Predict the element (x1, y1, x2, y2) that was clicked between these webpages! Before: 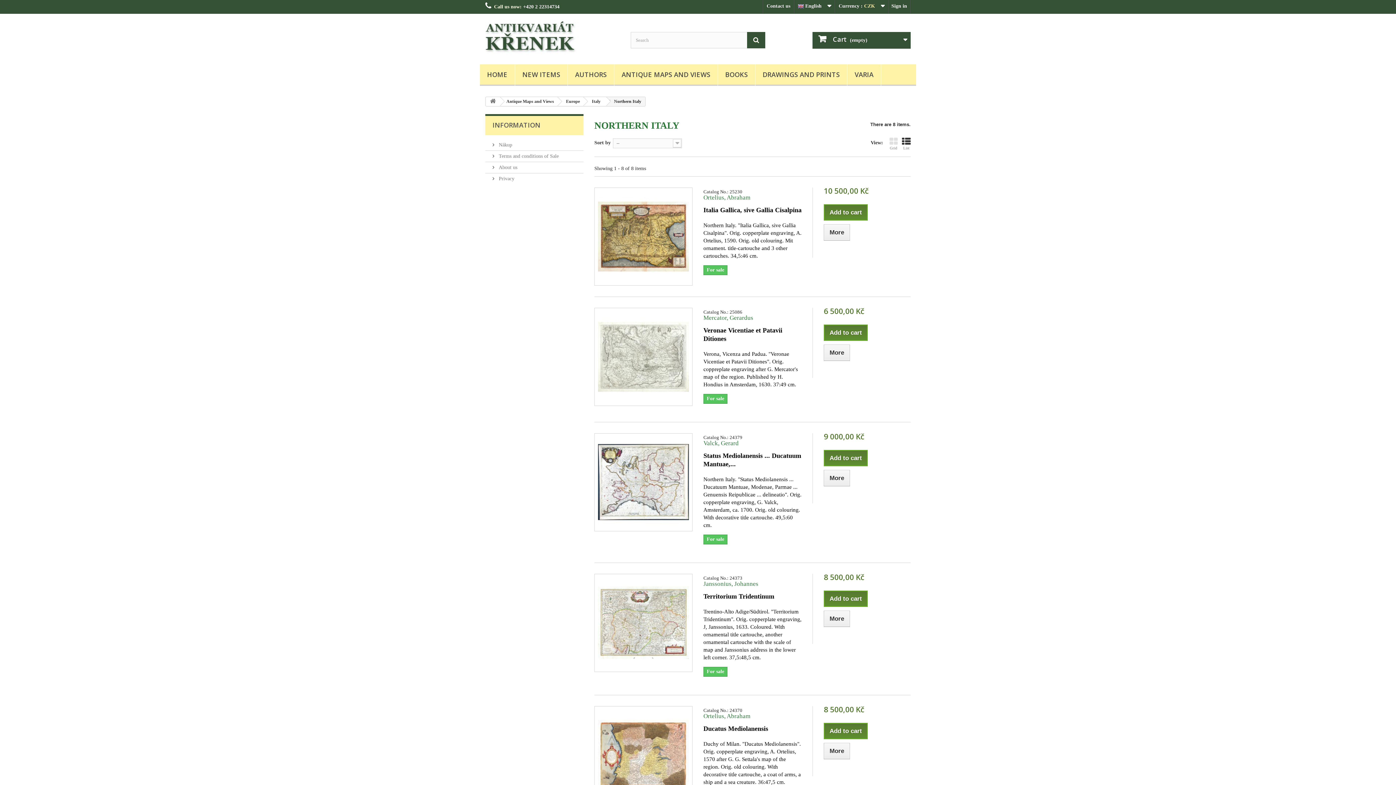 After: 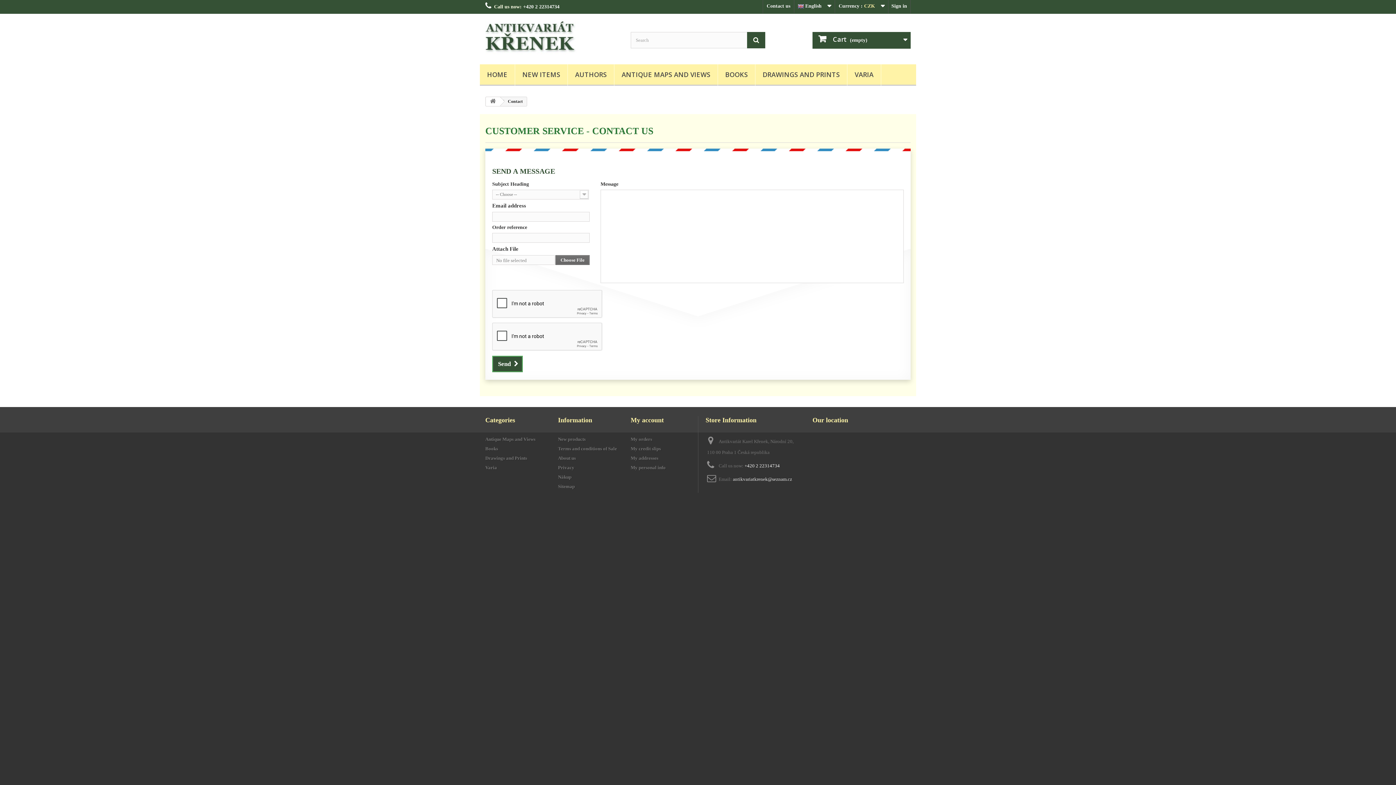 Action: label: Contact us bbox: (763, 0, 794, 13)